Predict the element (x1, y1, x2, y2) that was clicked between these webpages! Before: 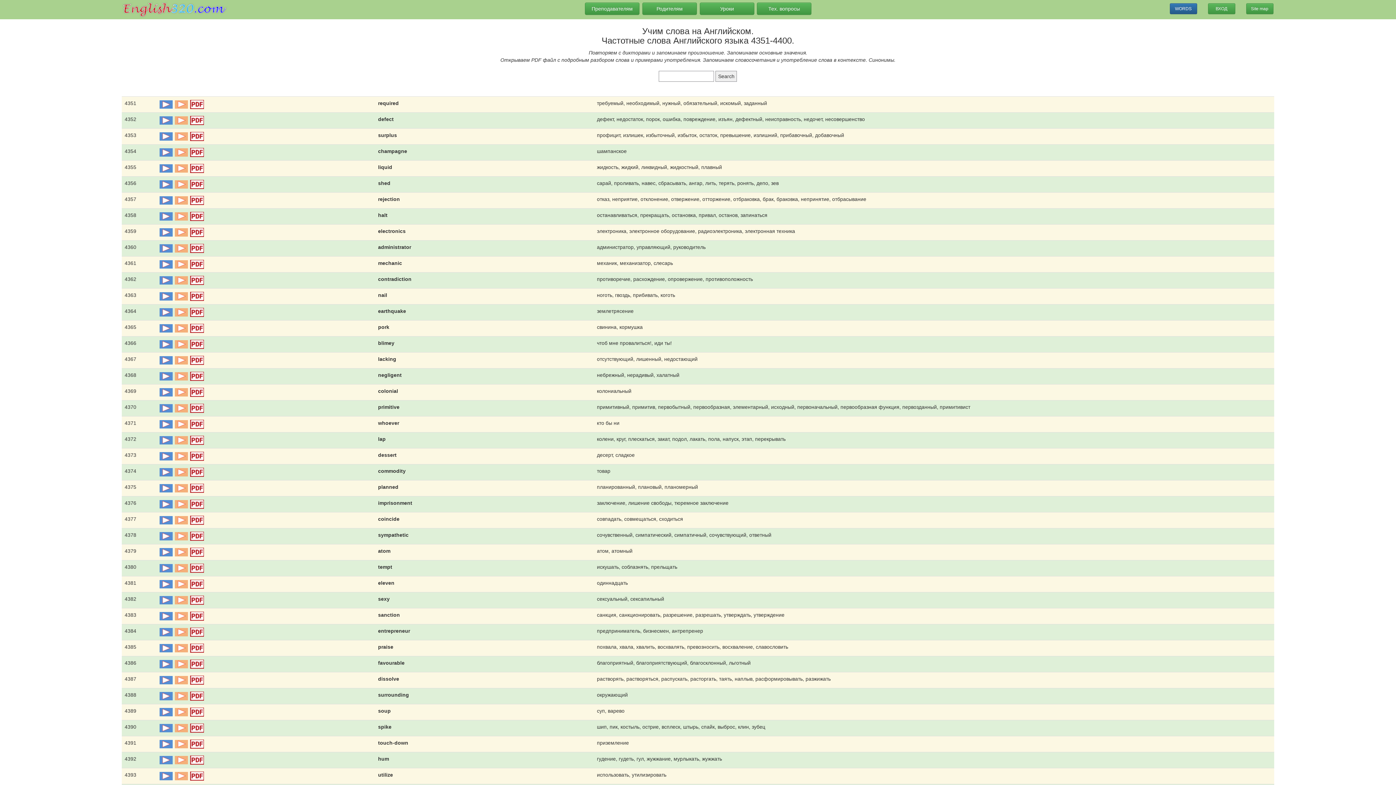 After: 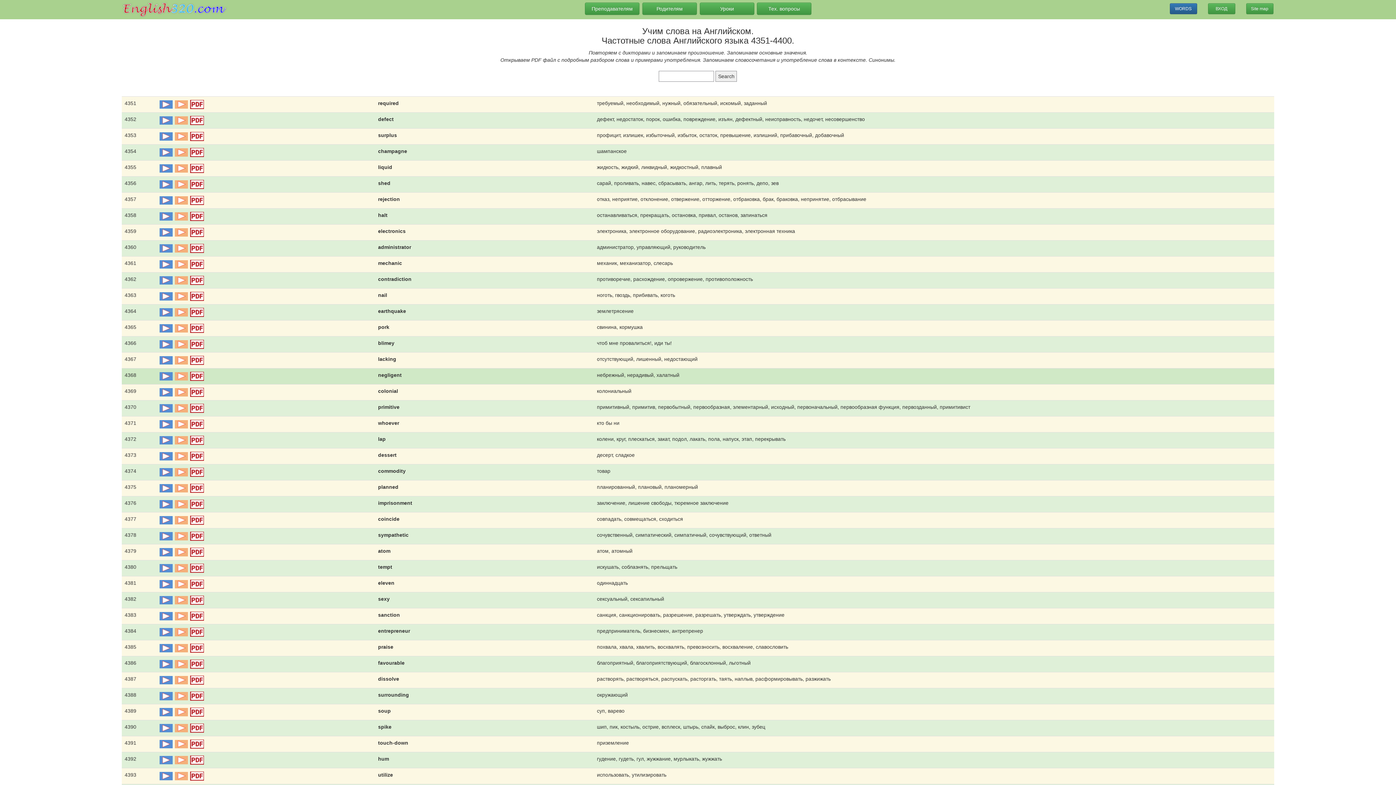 Action: bbox: (189, 373, 204, 378)